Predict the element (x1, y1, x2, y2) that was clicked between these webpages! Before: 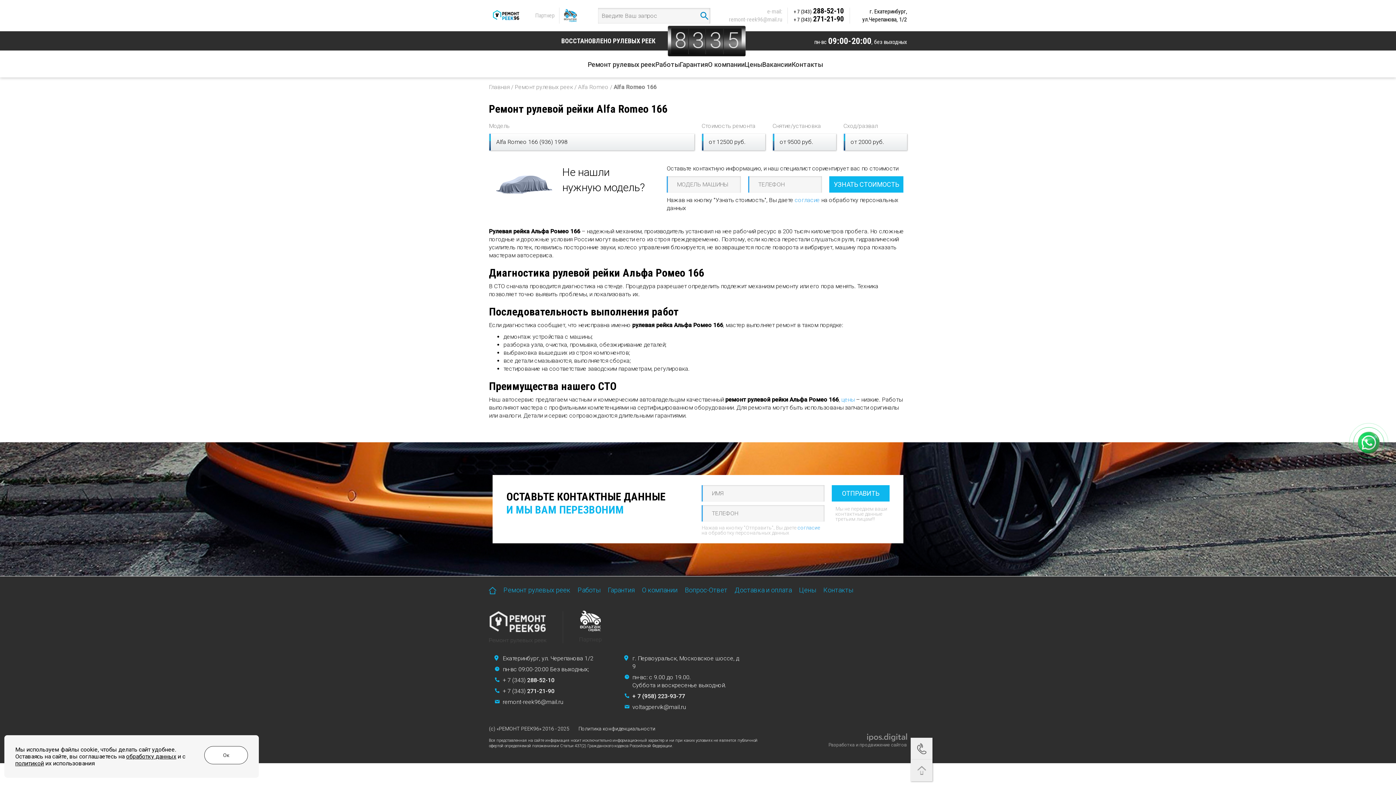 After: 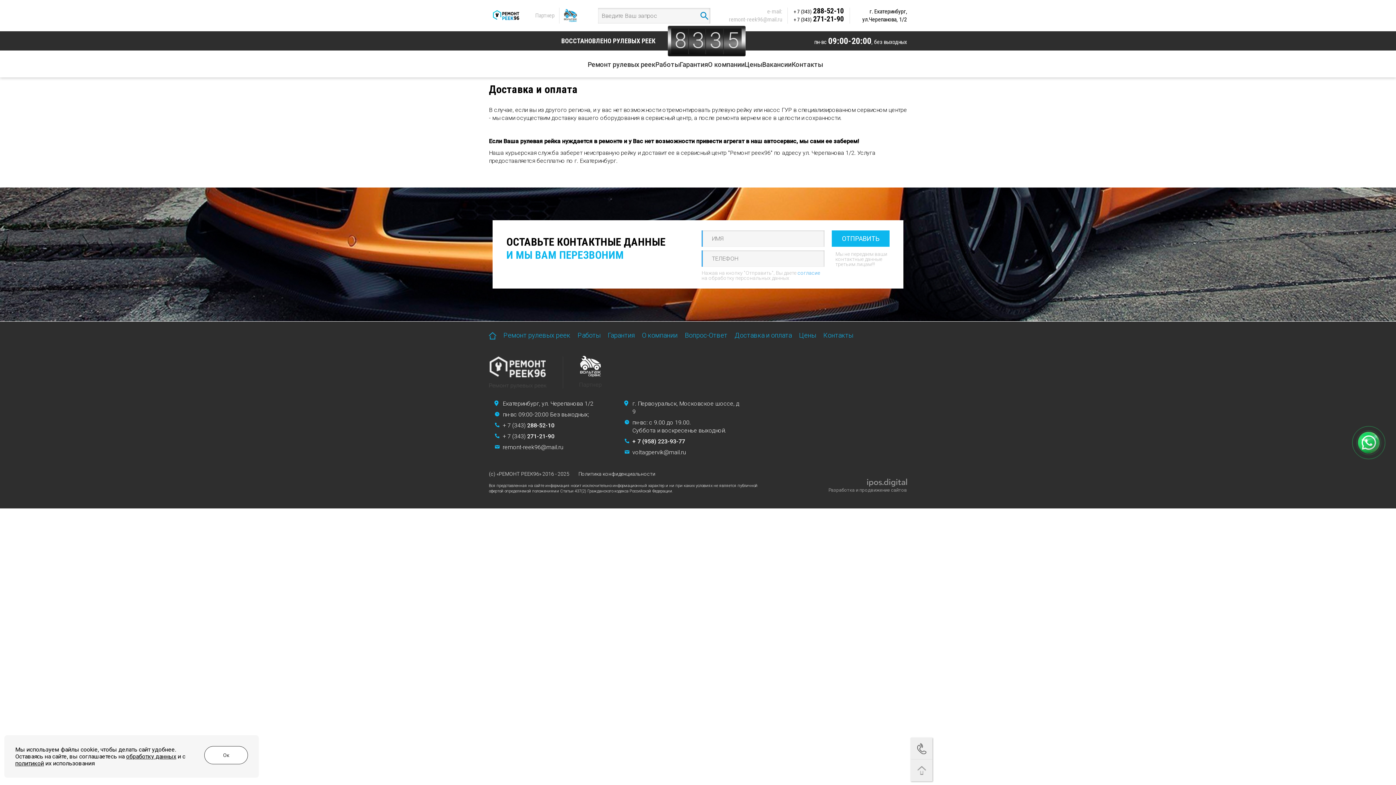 Action: bbox: (731, 576, 795, 603) label: Доставка и оплата